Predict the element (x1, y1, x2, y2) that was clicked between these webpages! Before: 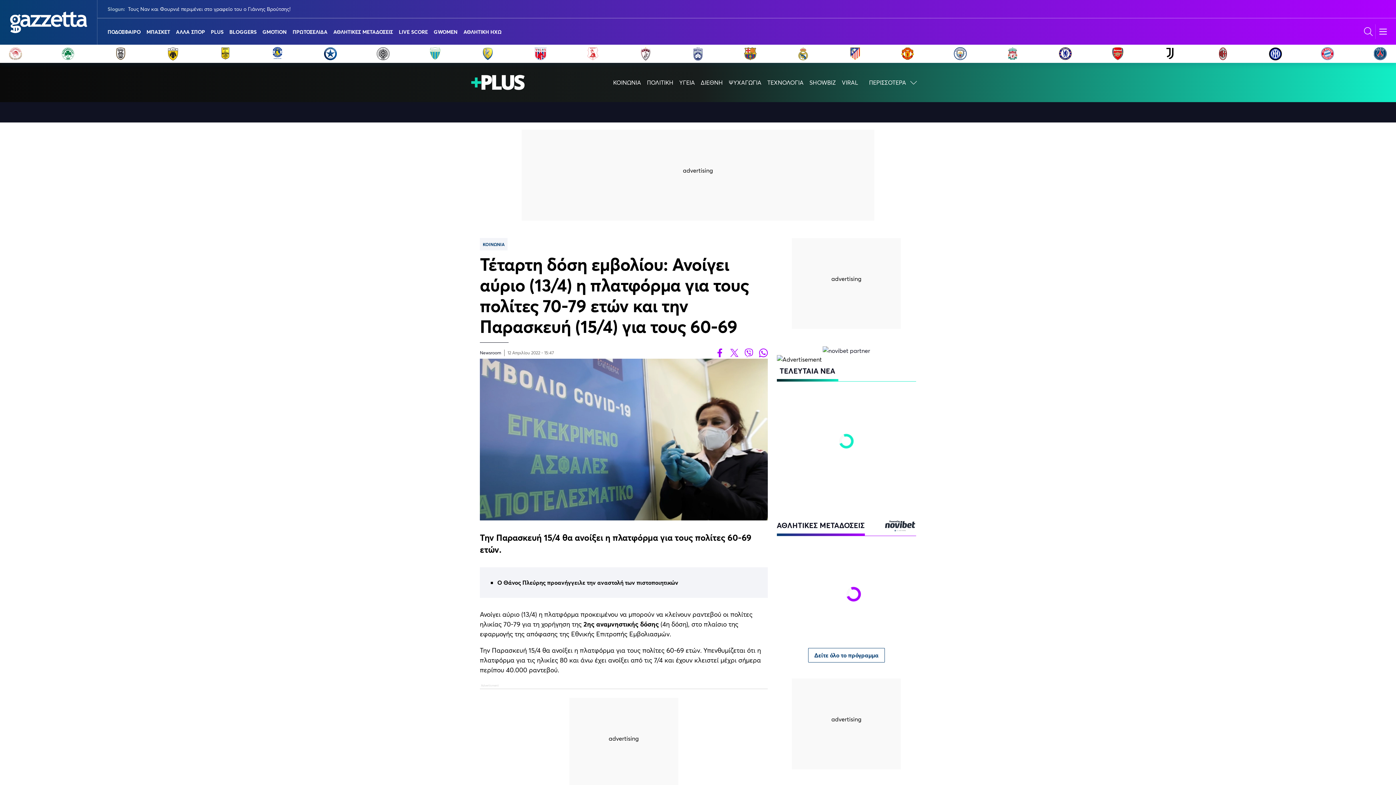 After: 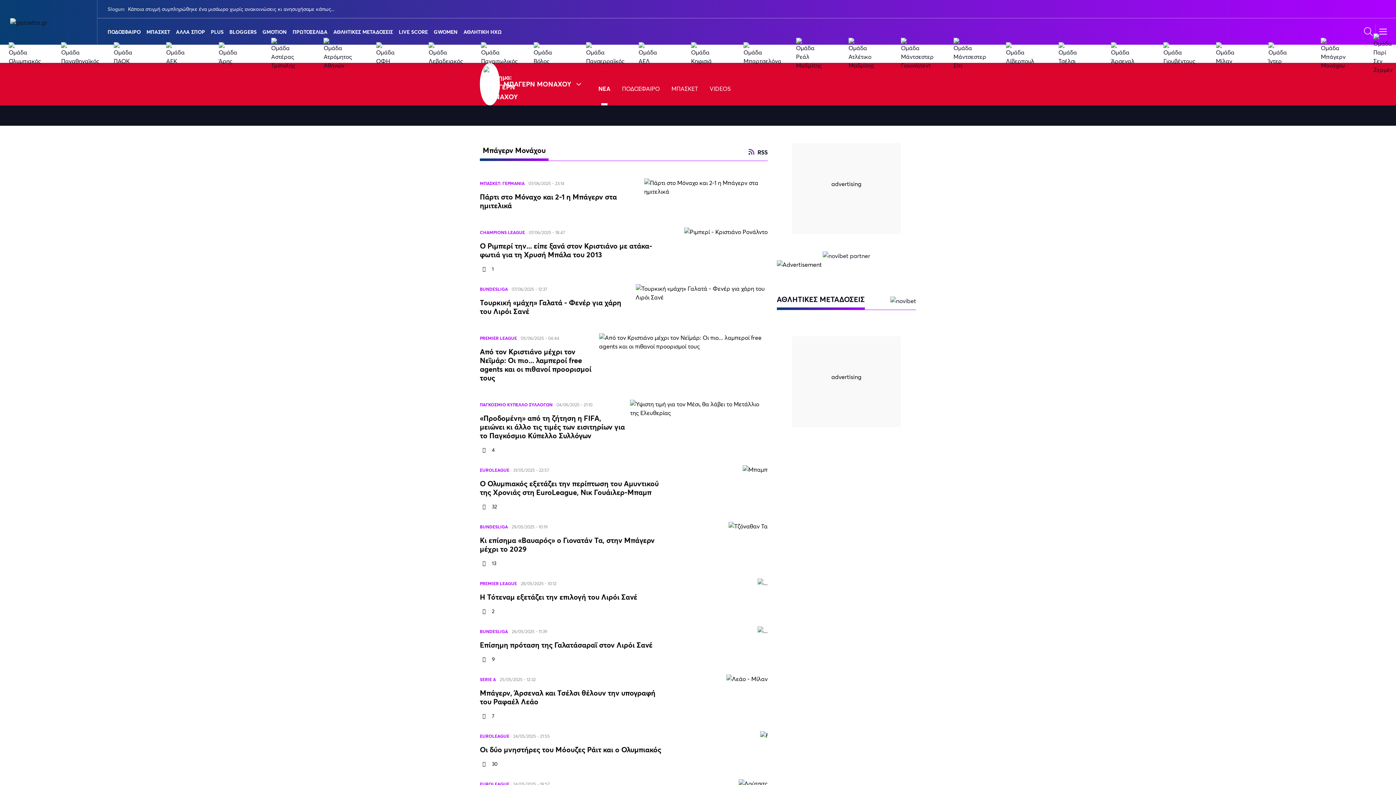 Action: bbox: (1321, 46, 1335, 60)